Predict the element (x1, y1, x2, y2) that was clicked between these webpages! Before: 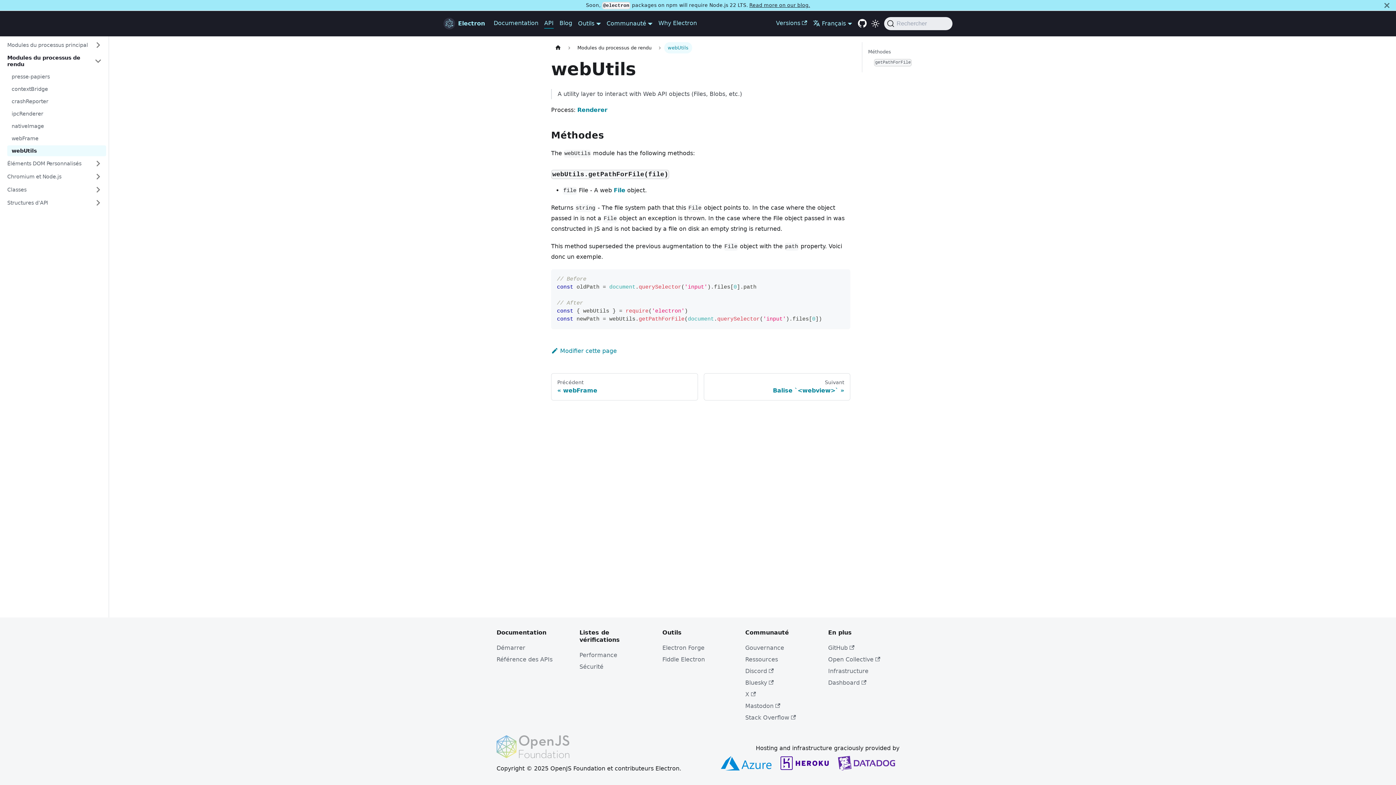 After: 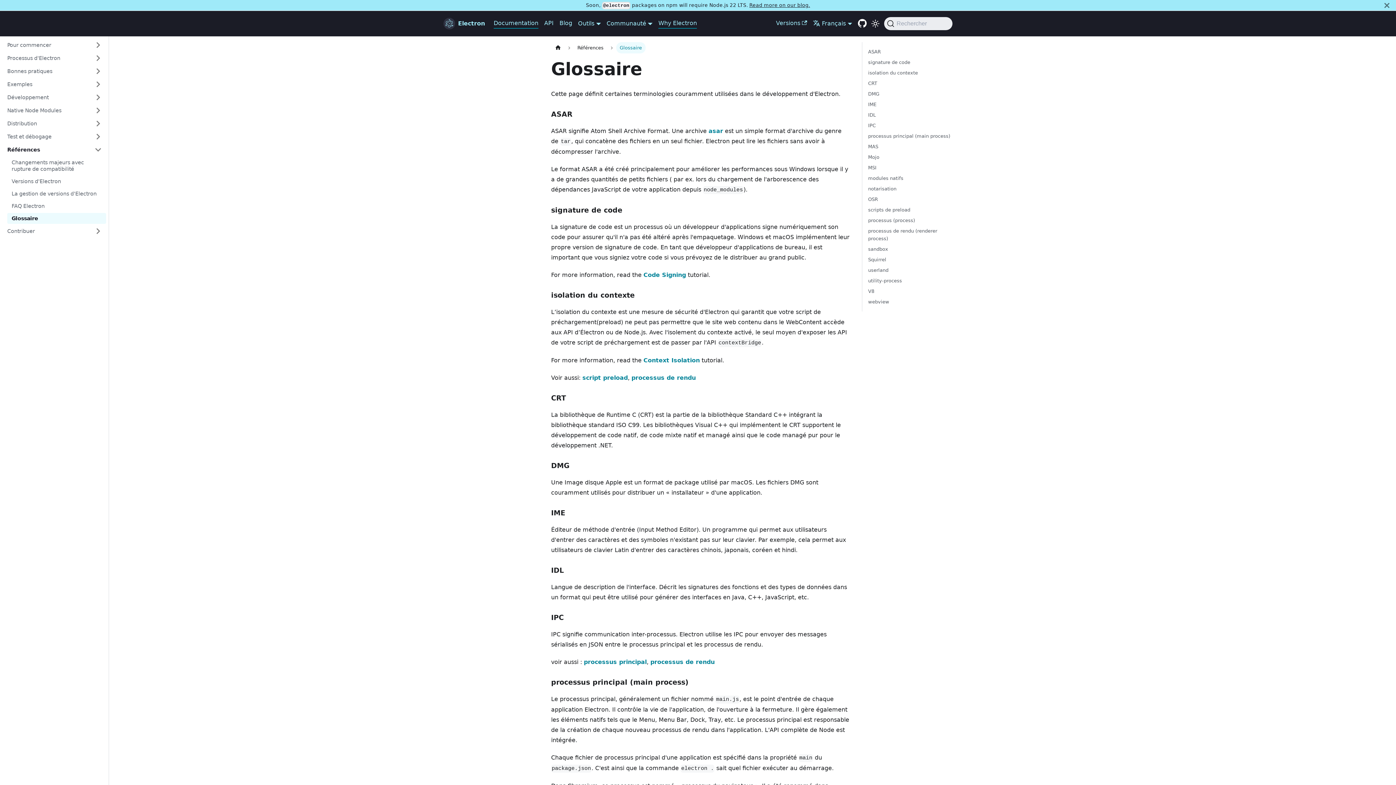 Action: bbox: (577, 106, 607, 113) label: Renderer